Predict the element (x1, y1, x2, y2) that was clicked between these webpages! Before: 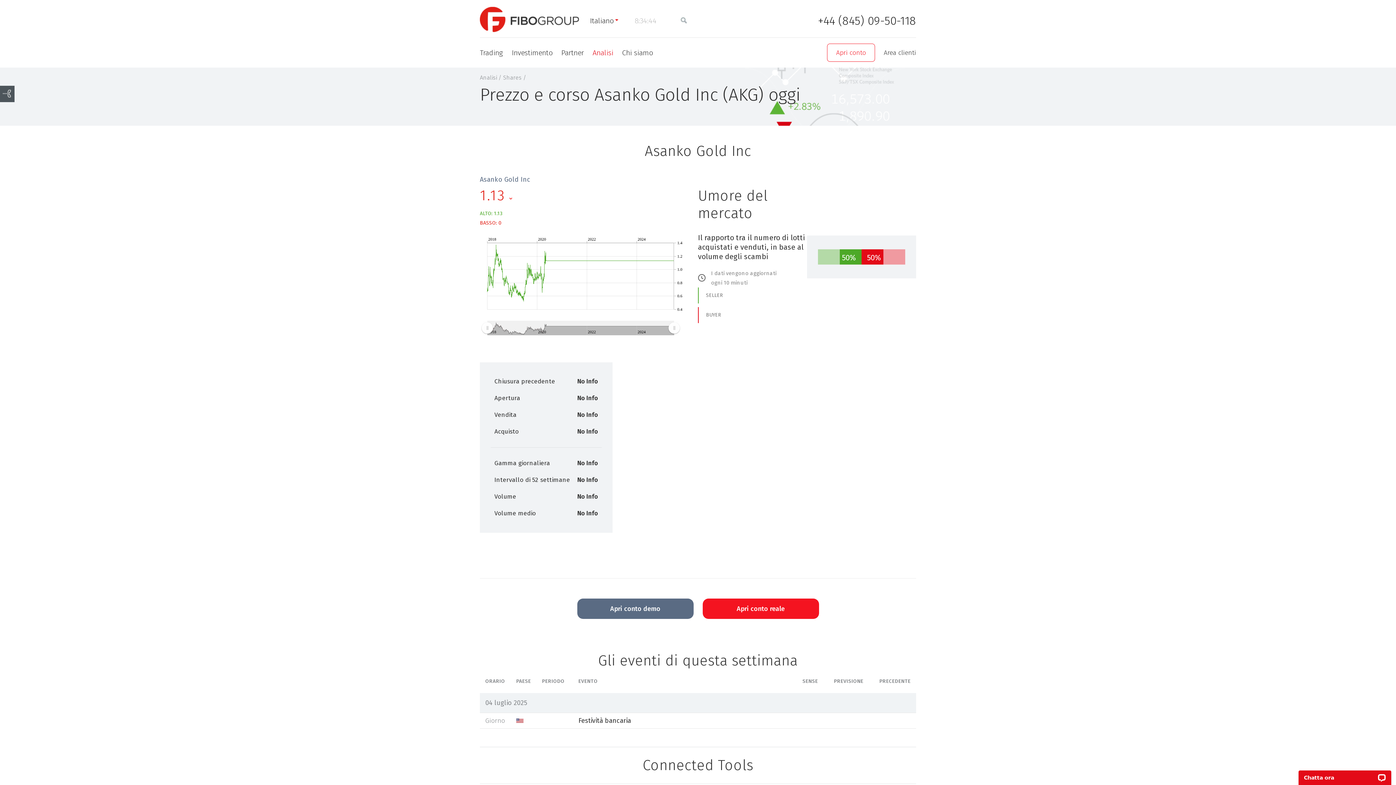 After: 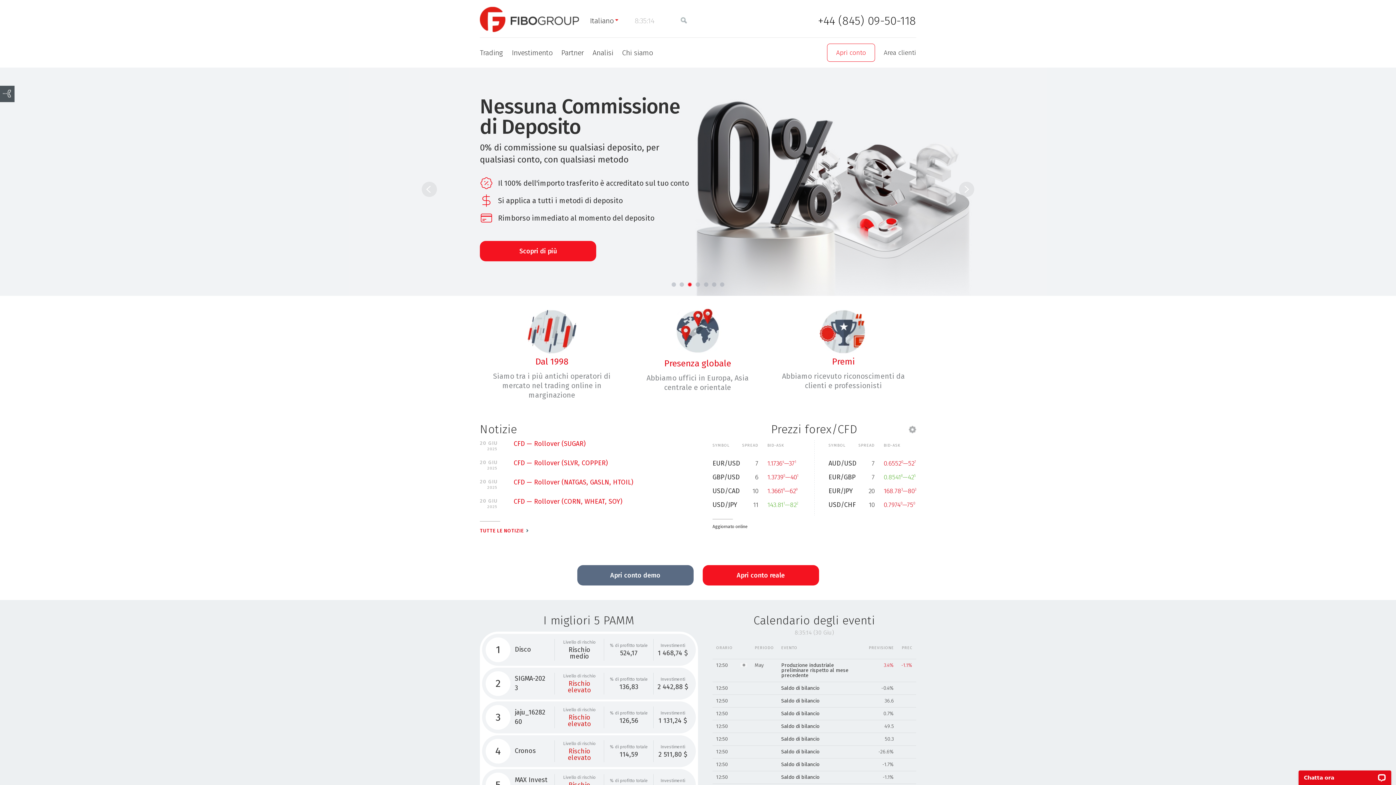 Action: bbox: (480, 6, 579, 32) label: Fibo Group